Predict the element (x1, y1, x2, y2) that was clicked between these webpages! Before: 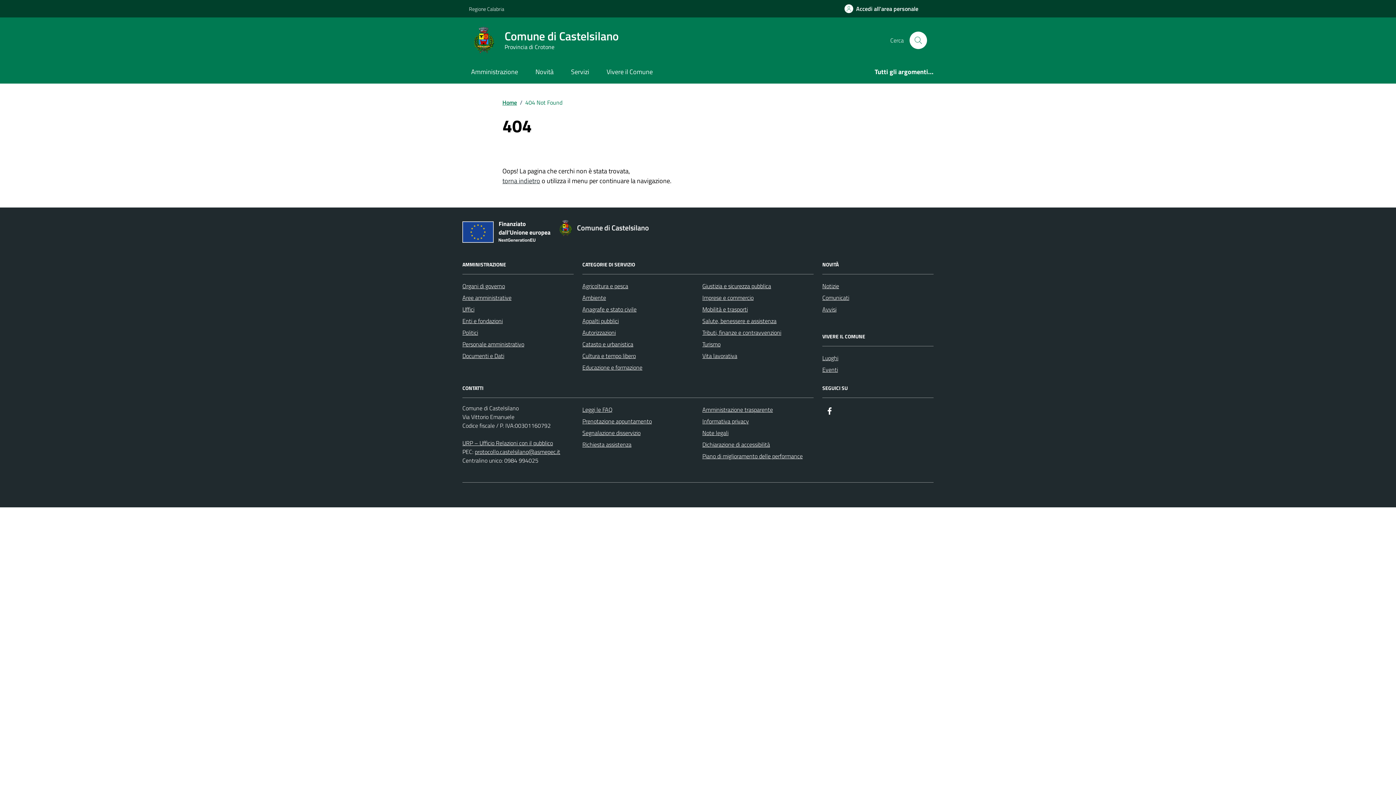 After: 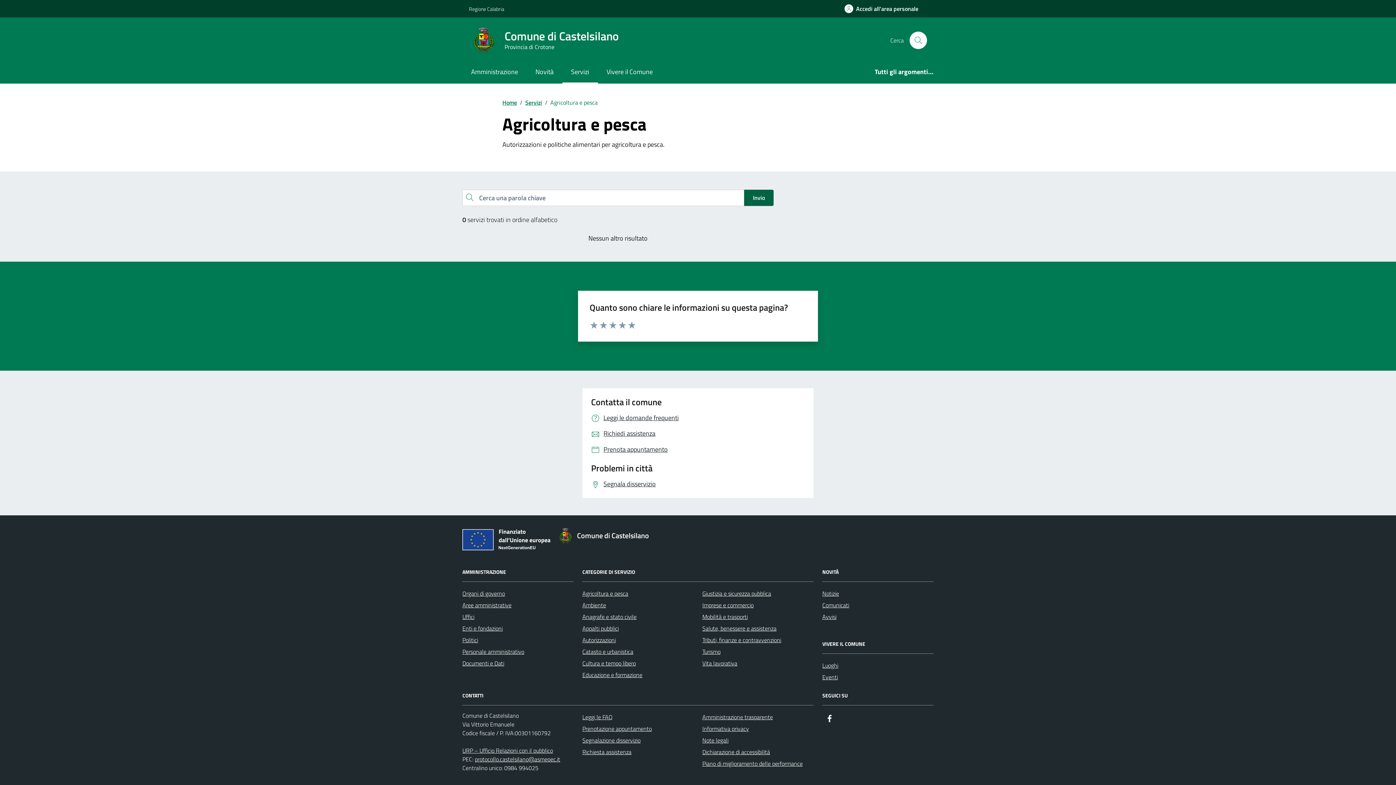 Action: bbox: (582, 280, 628, 291) label: Agricoltura e pesca